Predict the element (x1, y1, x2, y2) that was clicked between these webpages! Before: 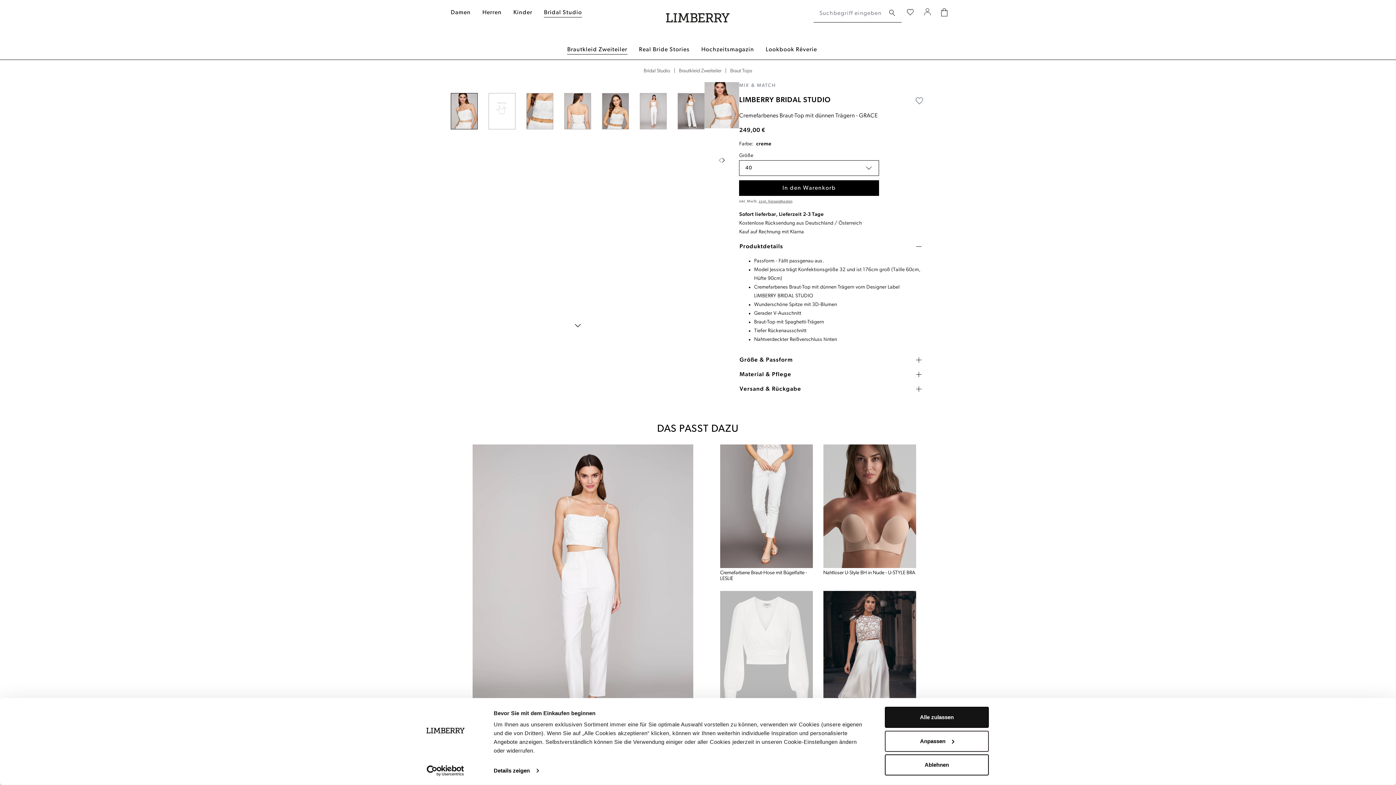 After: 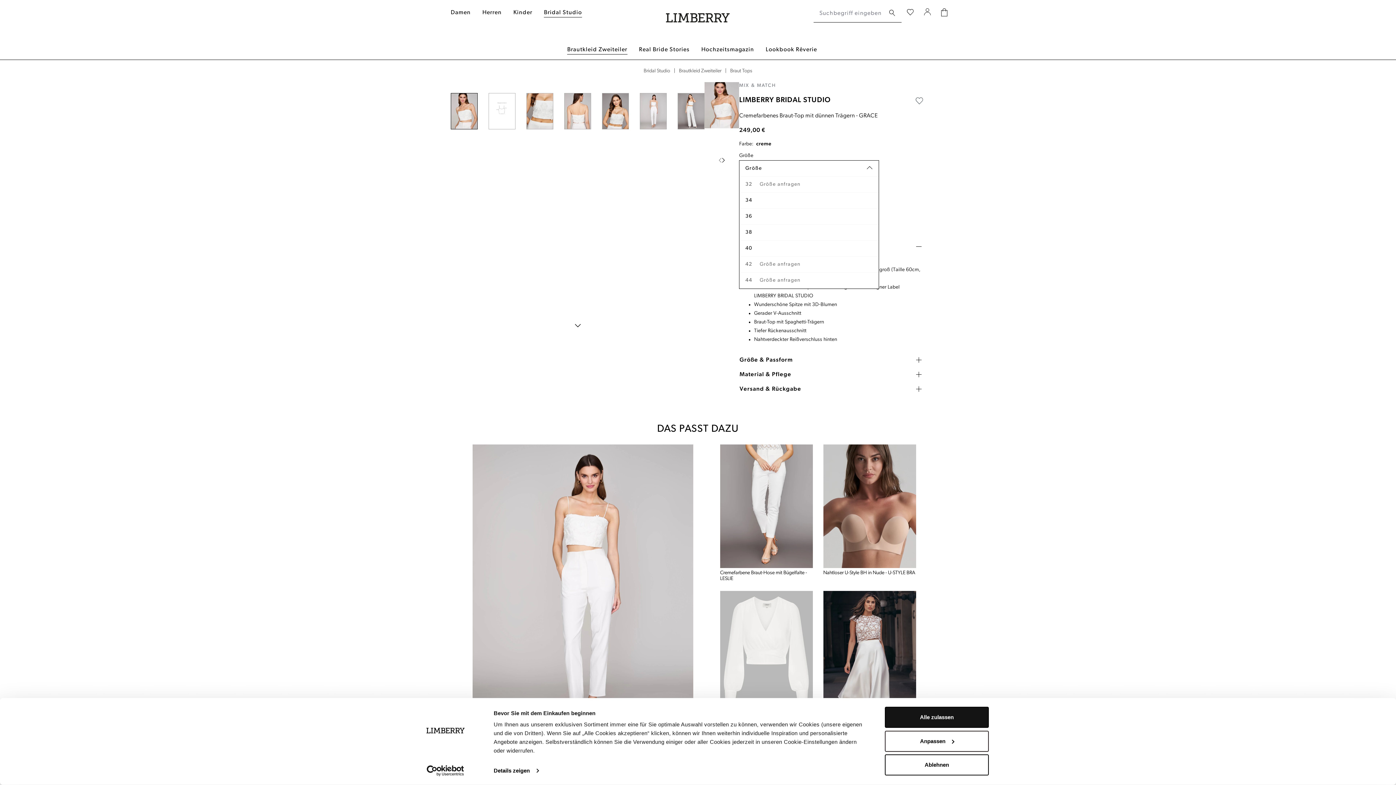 Action: label: 40 bbox: (739, 160, 879, 175)